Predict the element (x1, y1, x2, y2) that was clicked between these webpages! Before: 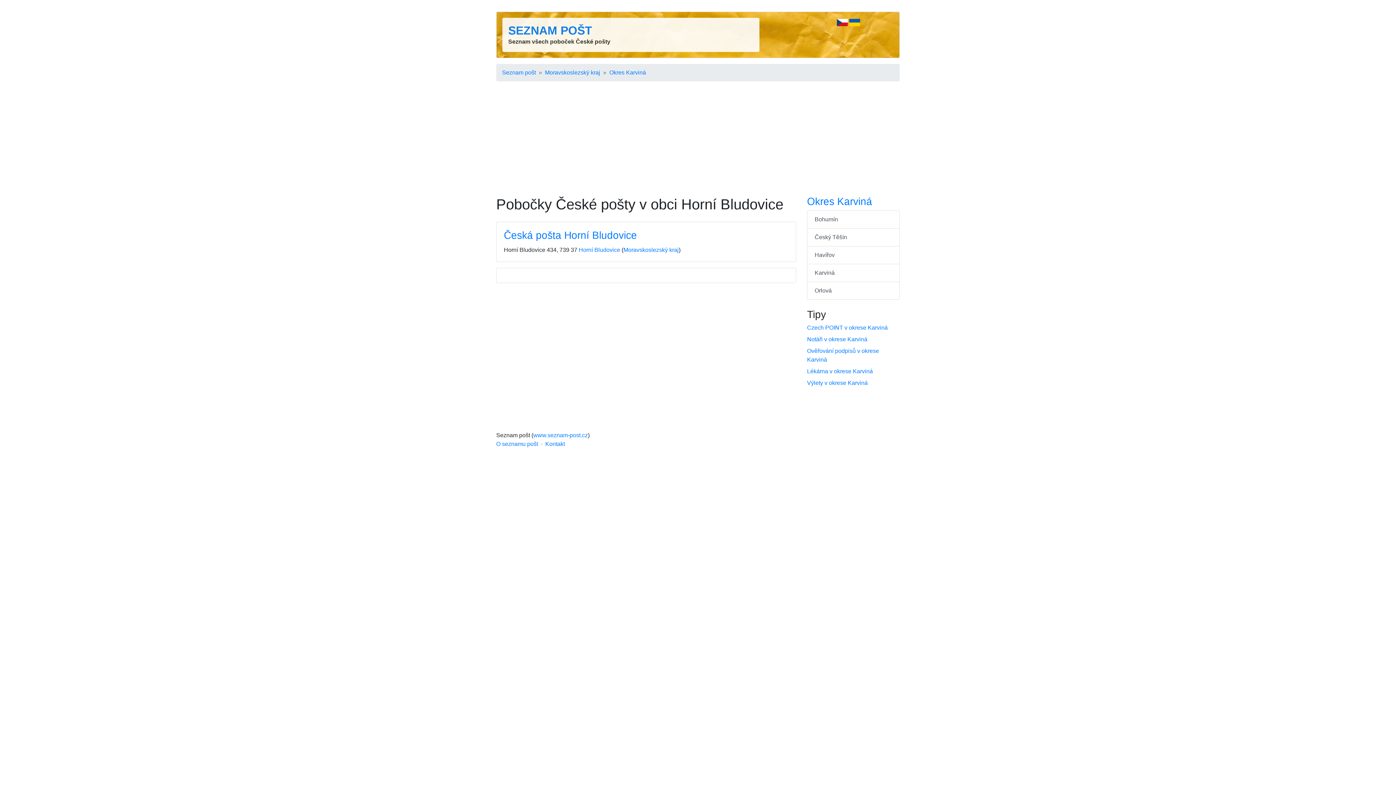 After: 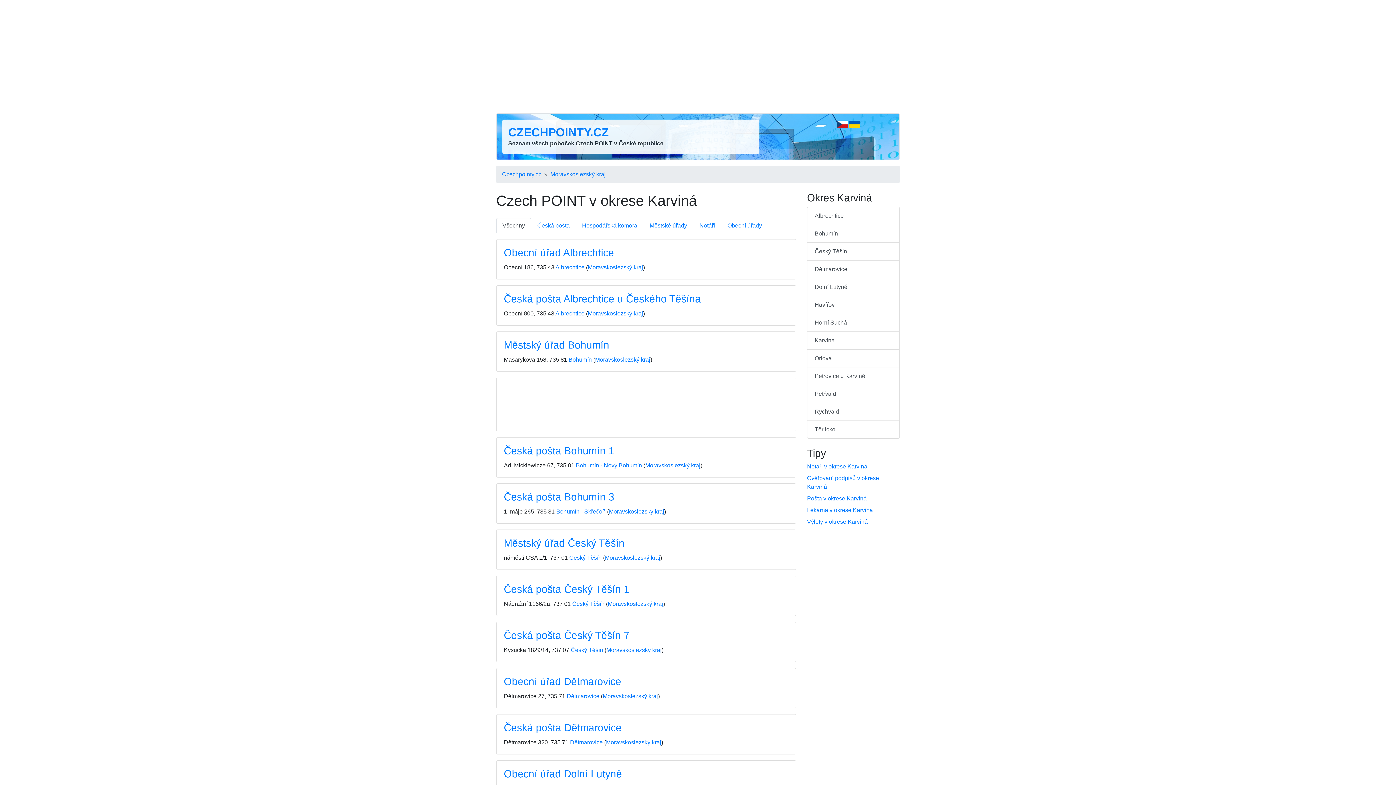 Action: label: Czech POINT v okrese Karviná bbox: (807, 324, 888, 330)